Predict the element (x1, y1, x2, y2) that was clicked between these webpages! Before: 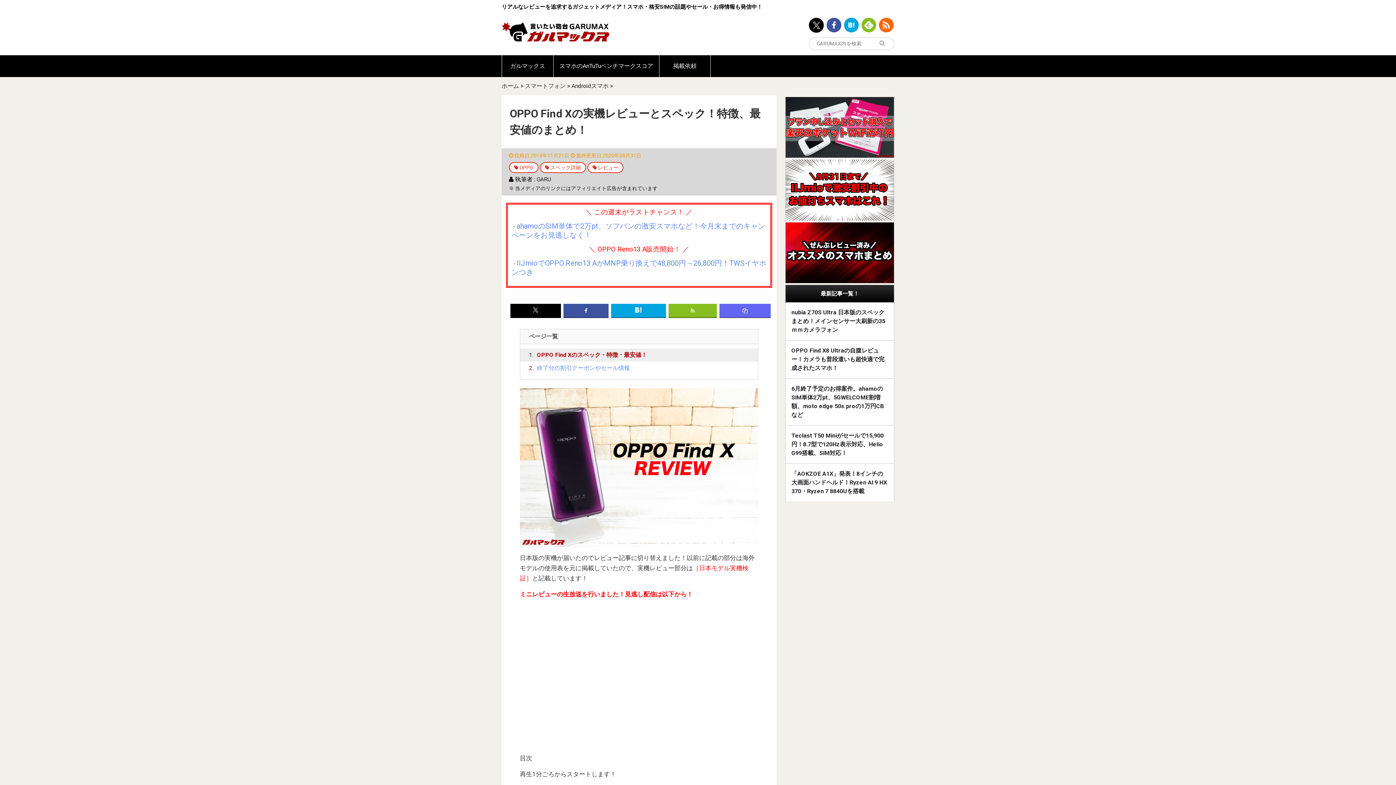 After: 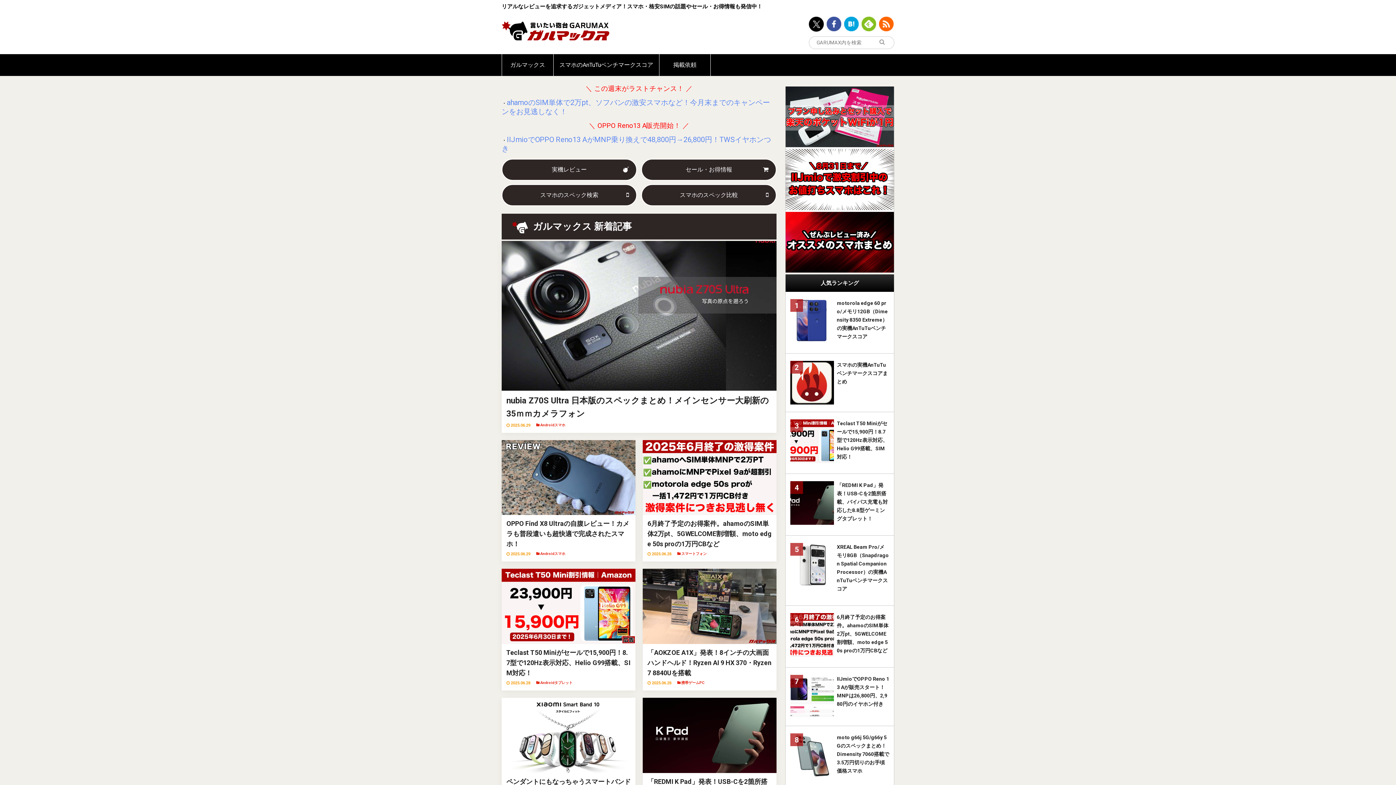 Action: bbox: (502, 55, 553, 76) label: ガルマックス